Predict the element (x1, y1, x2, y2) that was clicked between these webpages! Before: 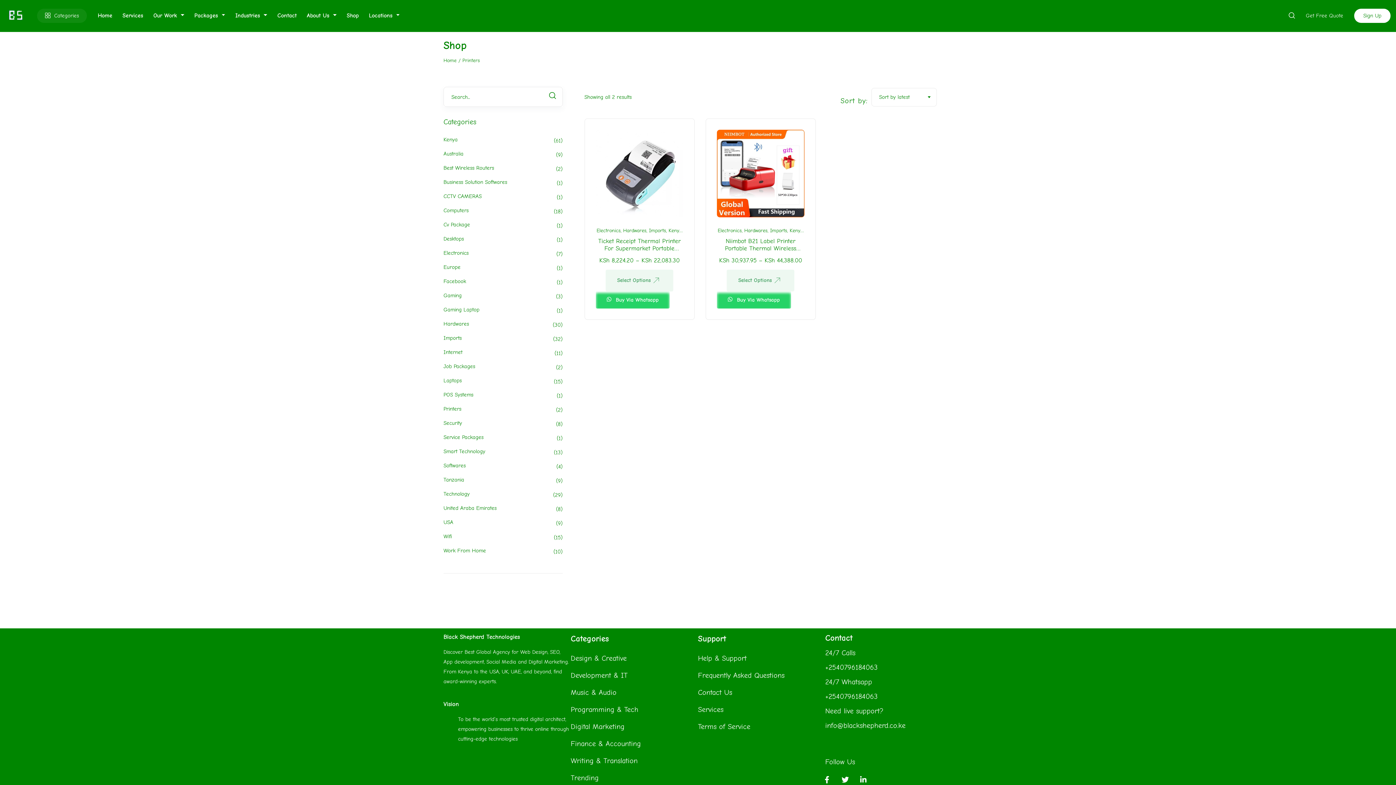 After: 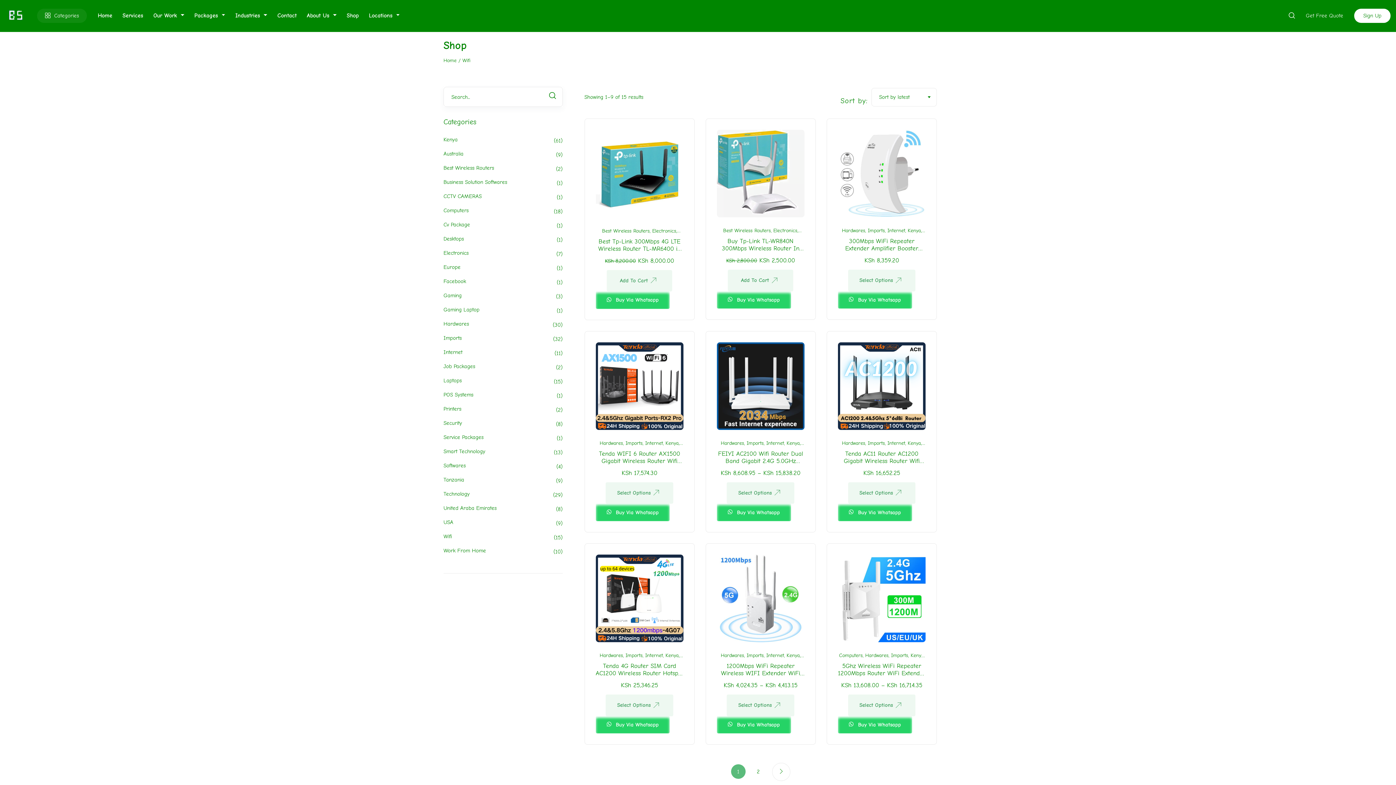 Action: label: Wifi bbox: (443, 533, 452, 540)